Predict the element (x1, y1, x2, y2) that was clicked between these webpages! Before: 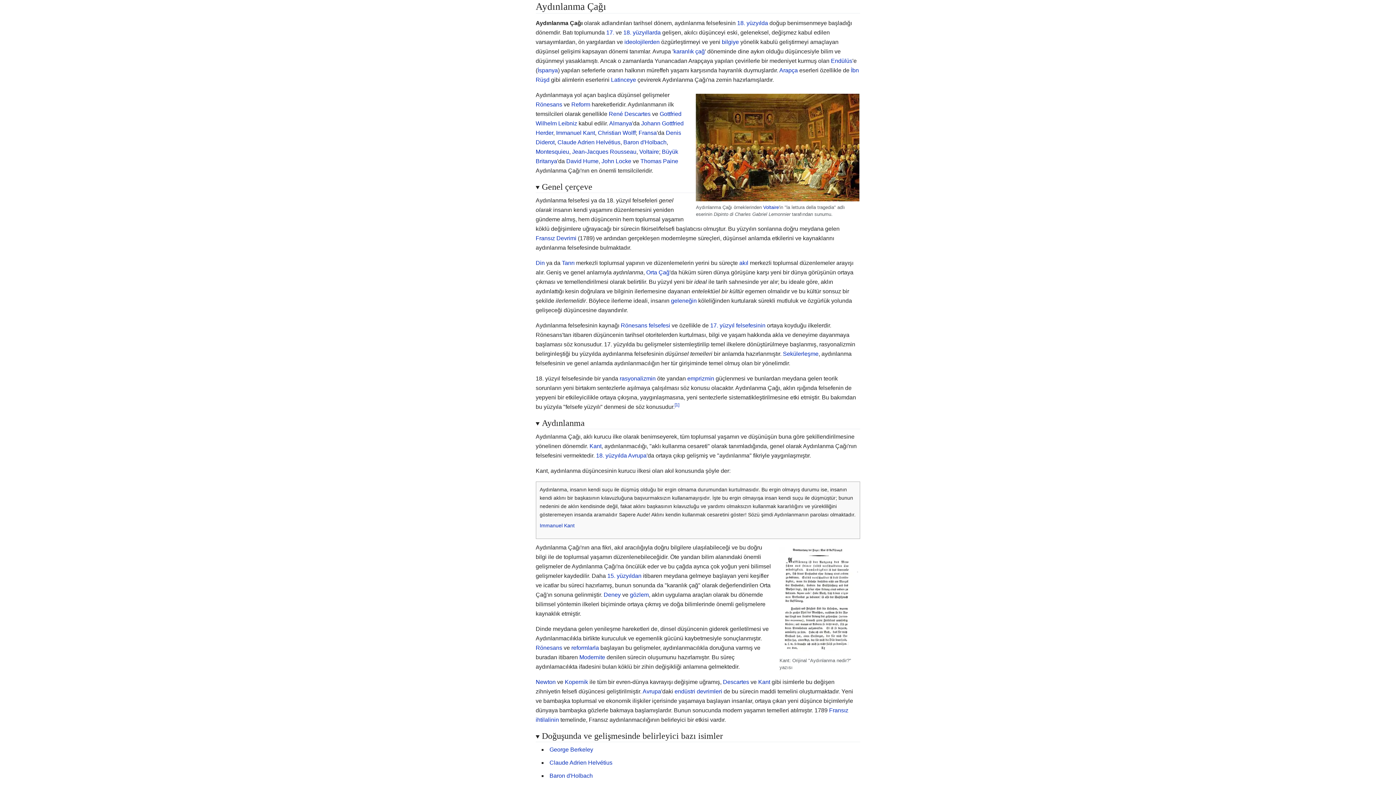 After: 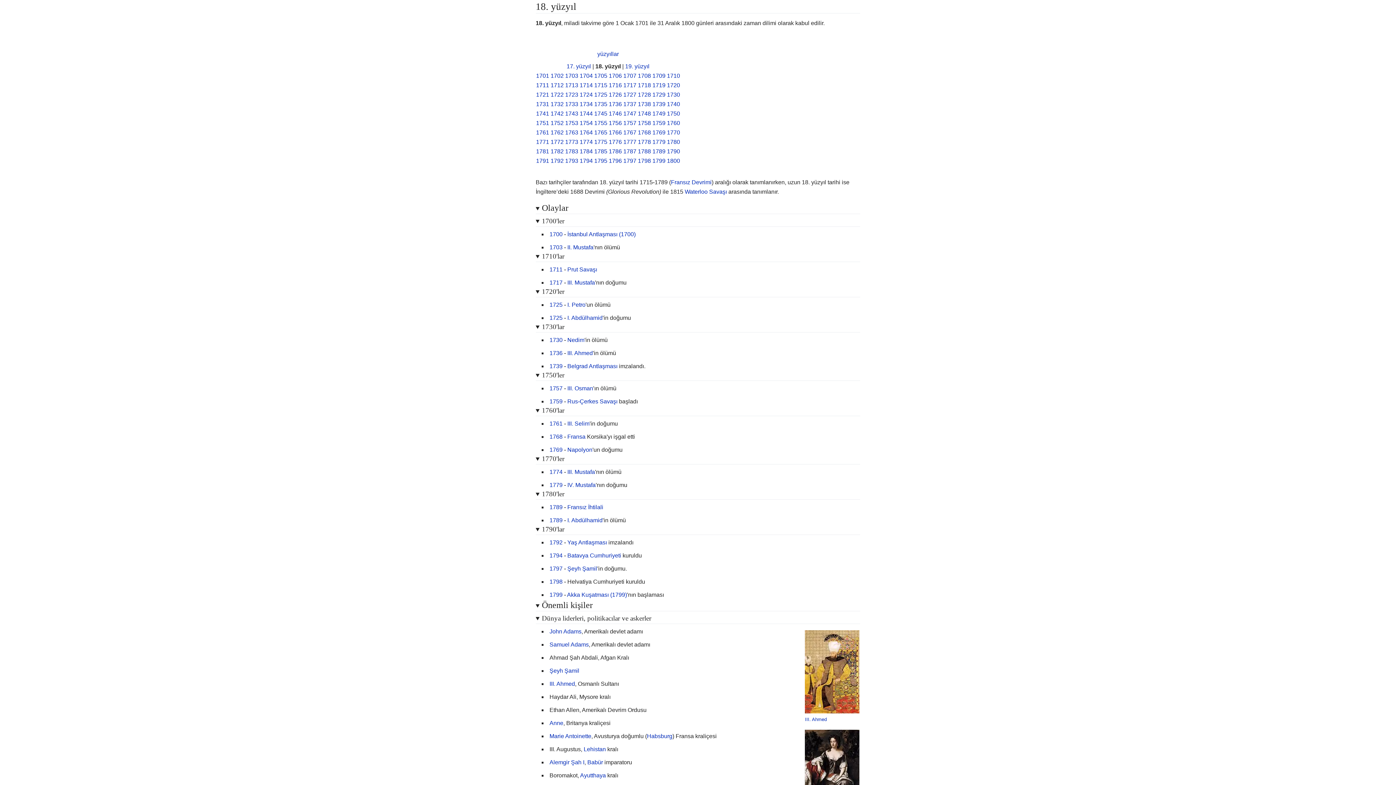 Action: label: 18. yüzyıllarda bbox: (623, 29, 660, 35)